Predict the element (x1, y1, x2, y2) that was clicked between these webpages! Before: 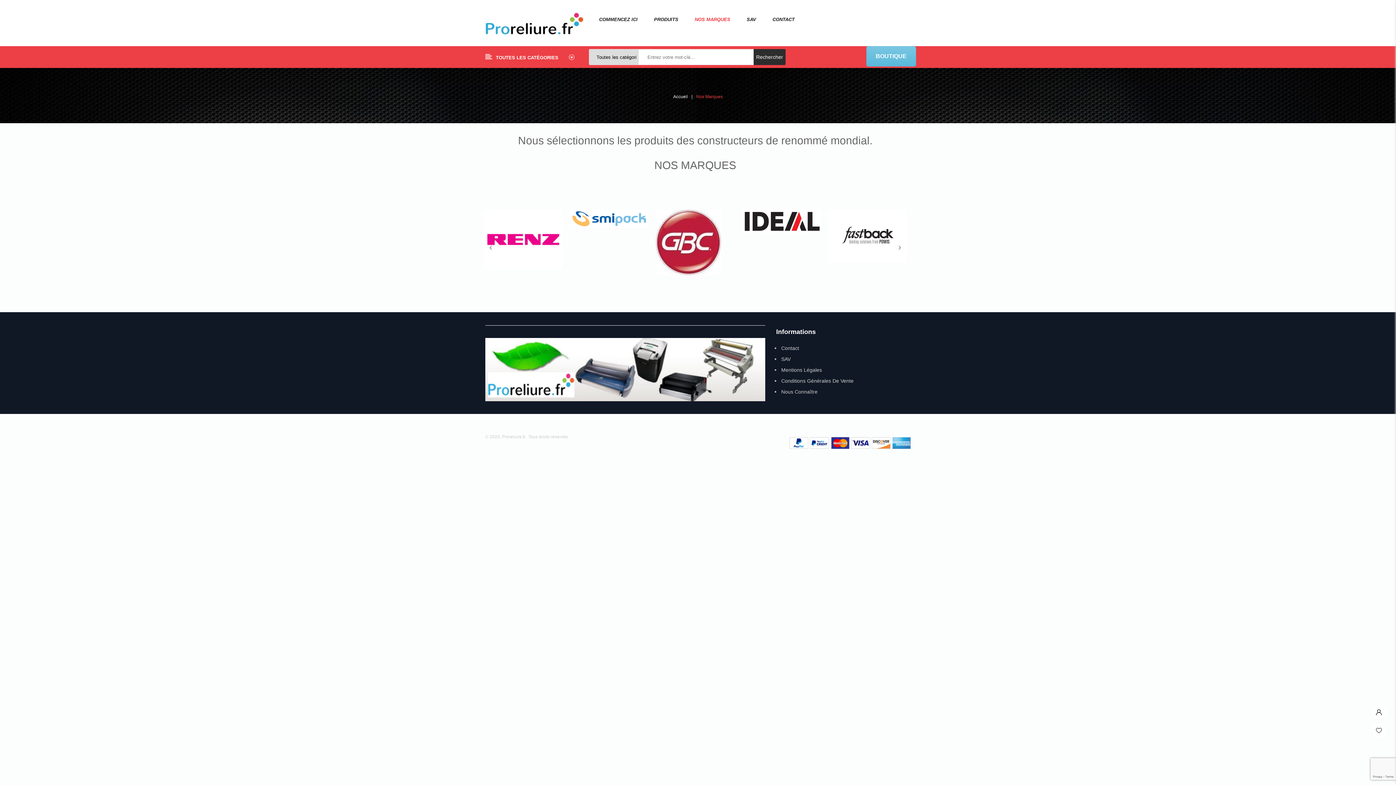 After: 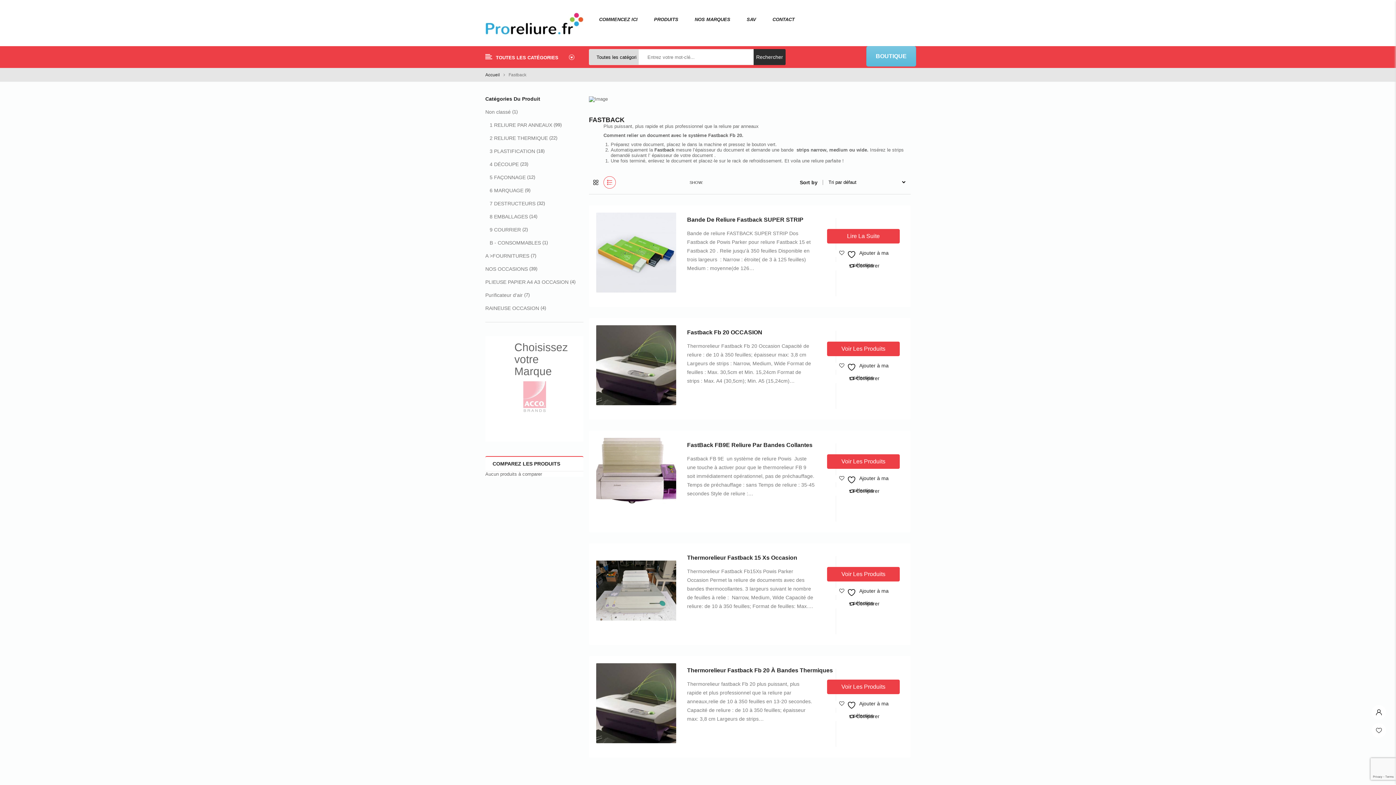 Action: bbox: (828, 209, 907, 263)